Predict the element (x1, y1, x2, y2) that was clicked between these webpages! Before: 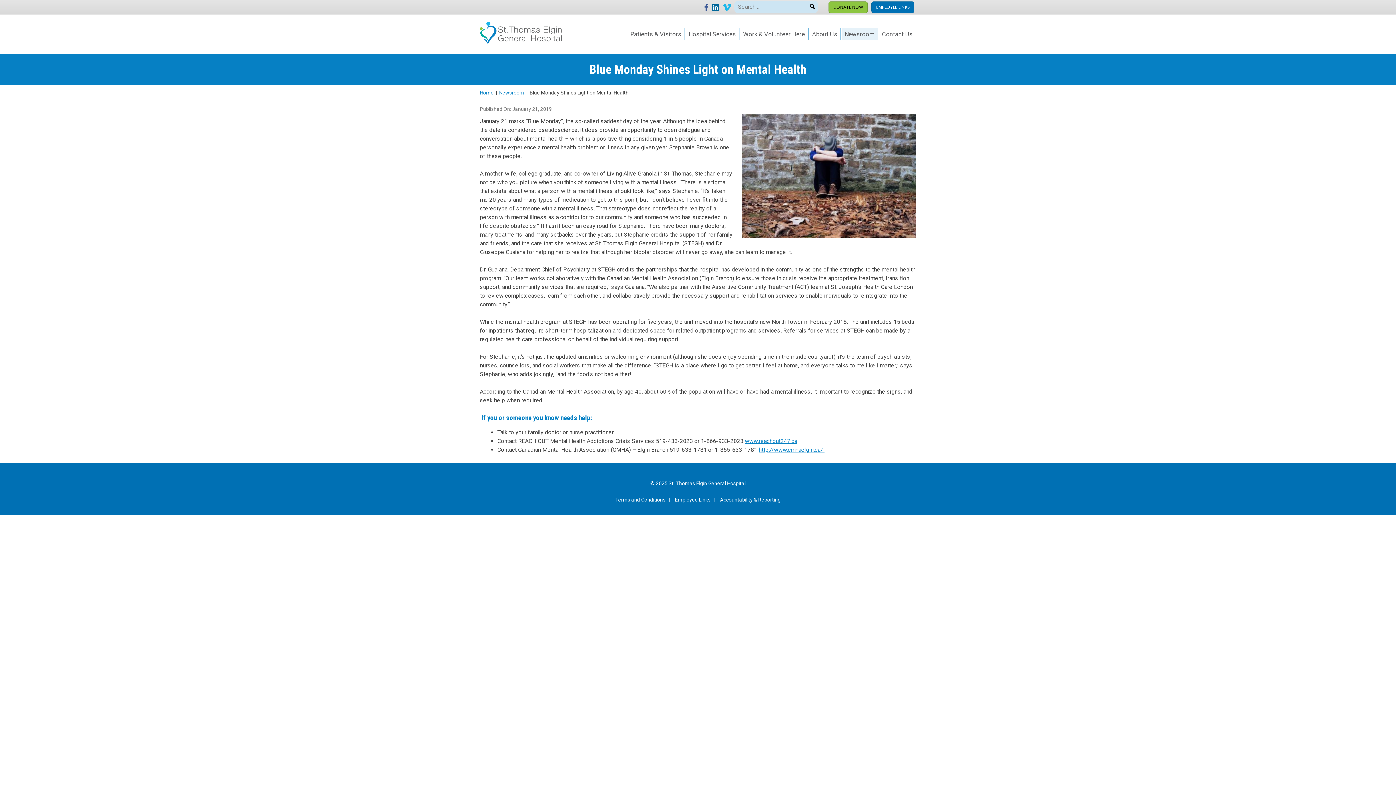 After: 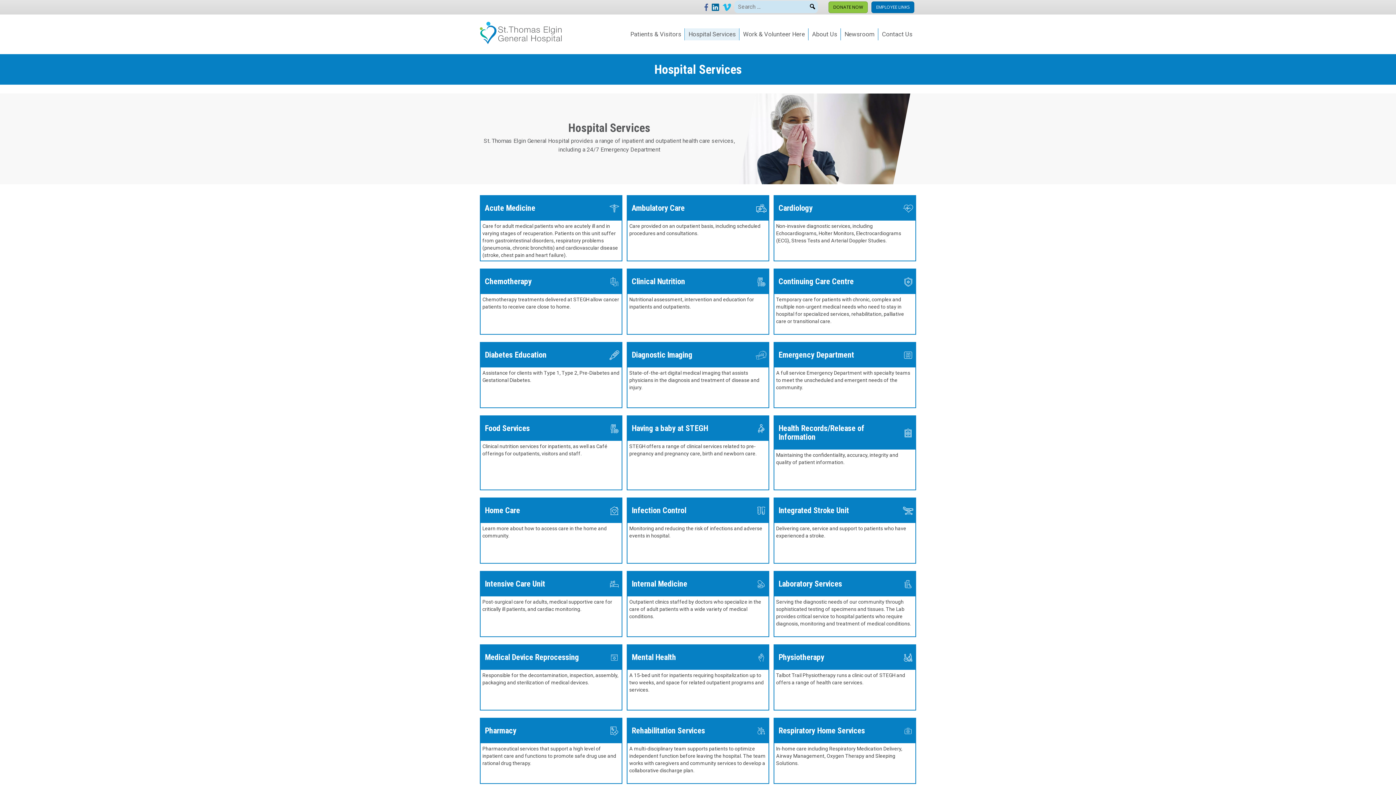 Action: bbox: (685, 28, 738, 40) label: Hospital Services